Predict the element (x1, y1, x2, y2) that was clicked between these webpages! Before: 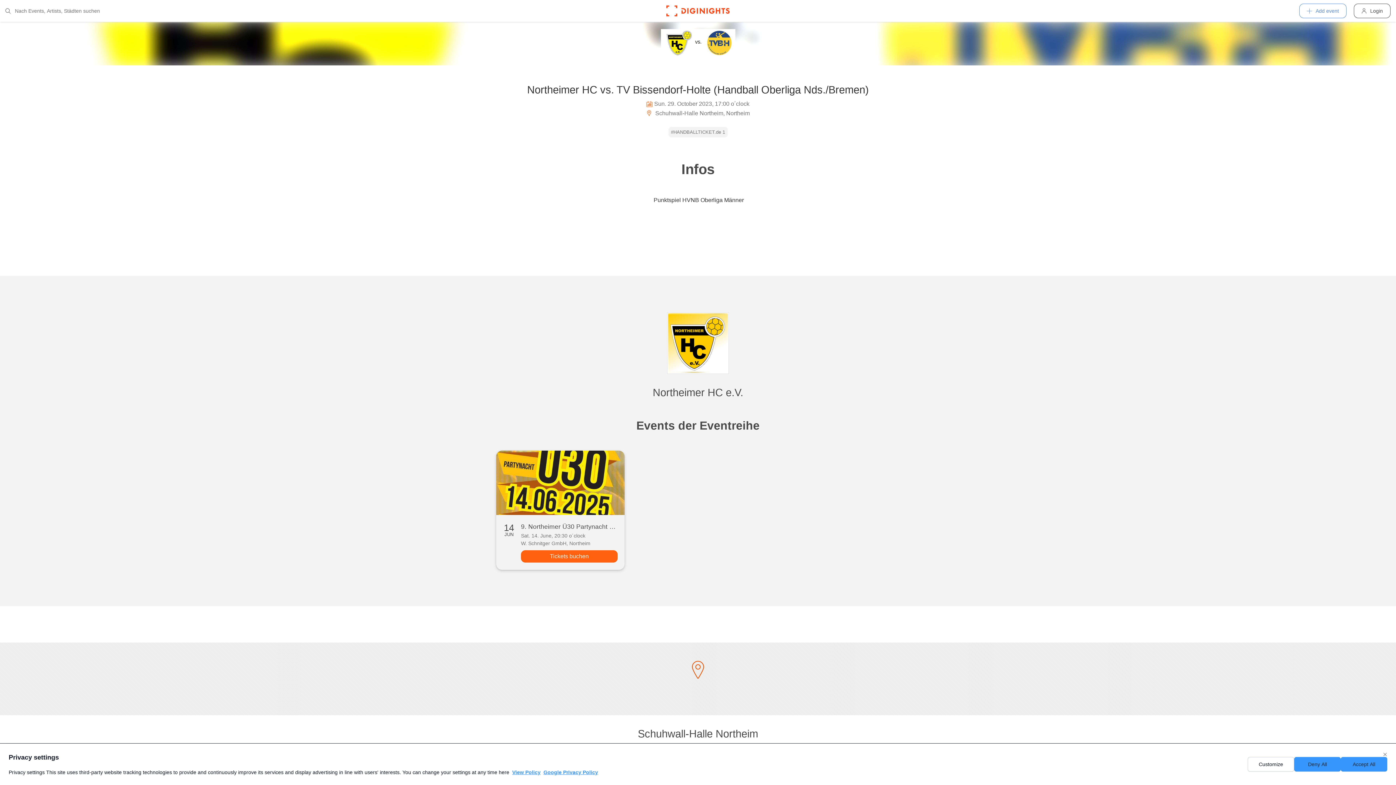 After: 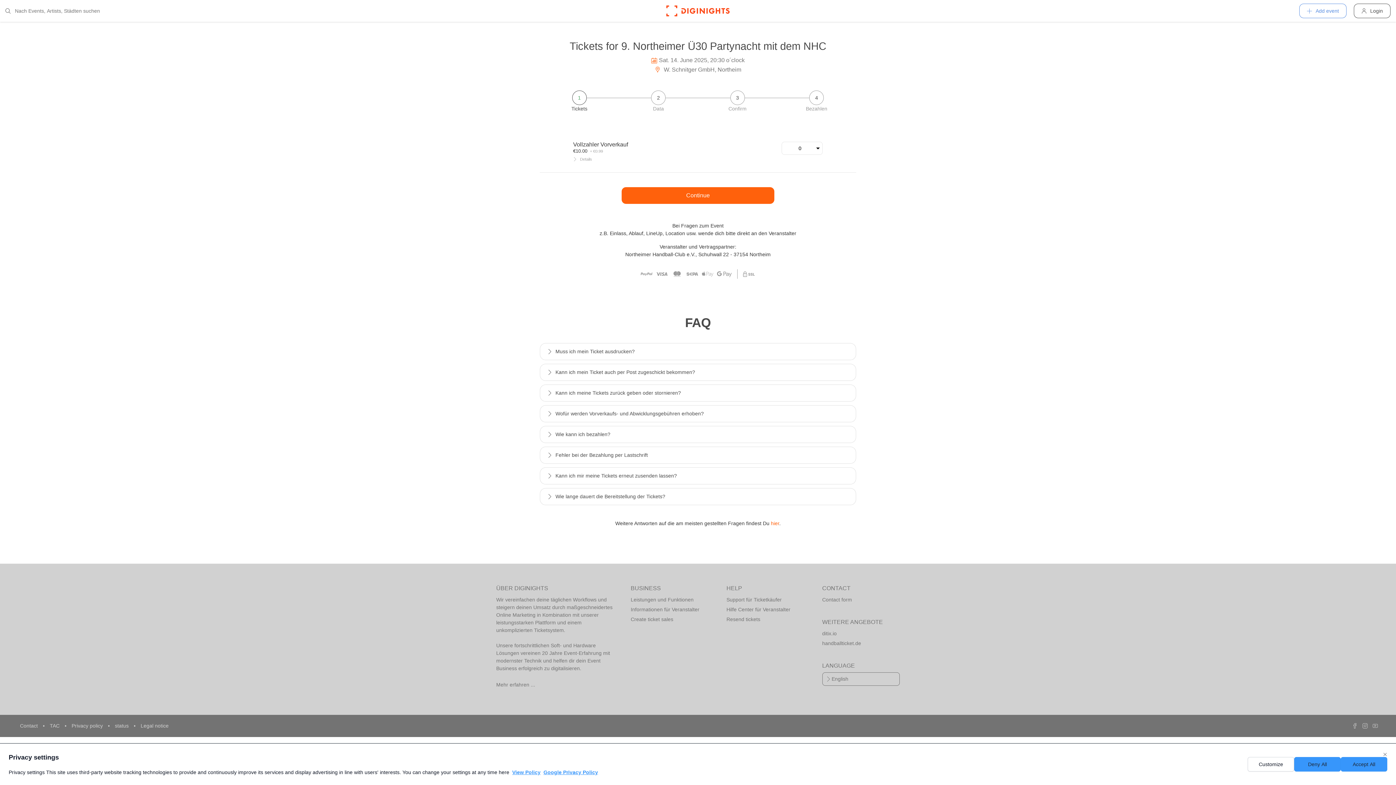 Action: label: Tickets buchen bbox: (521, 550, 617, 562)